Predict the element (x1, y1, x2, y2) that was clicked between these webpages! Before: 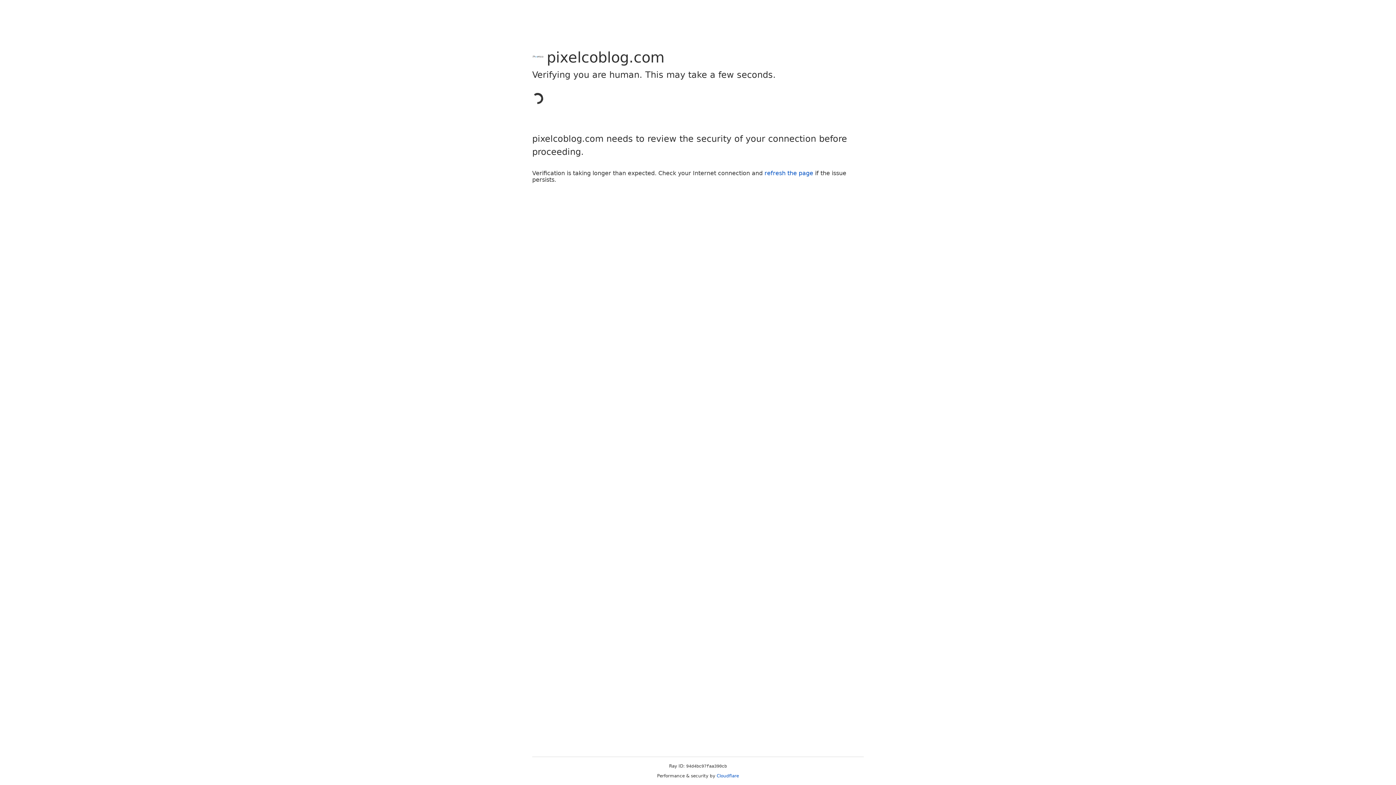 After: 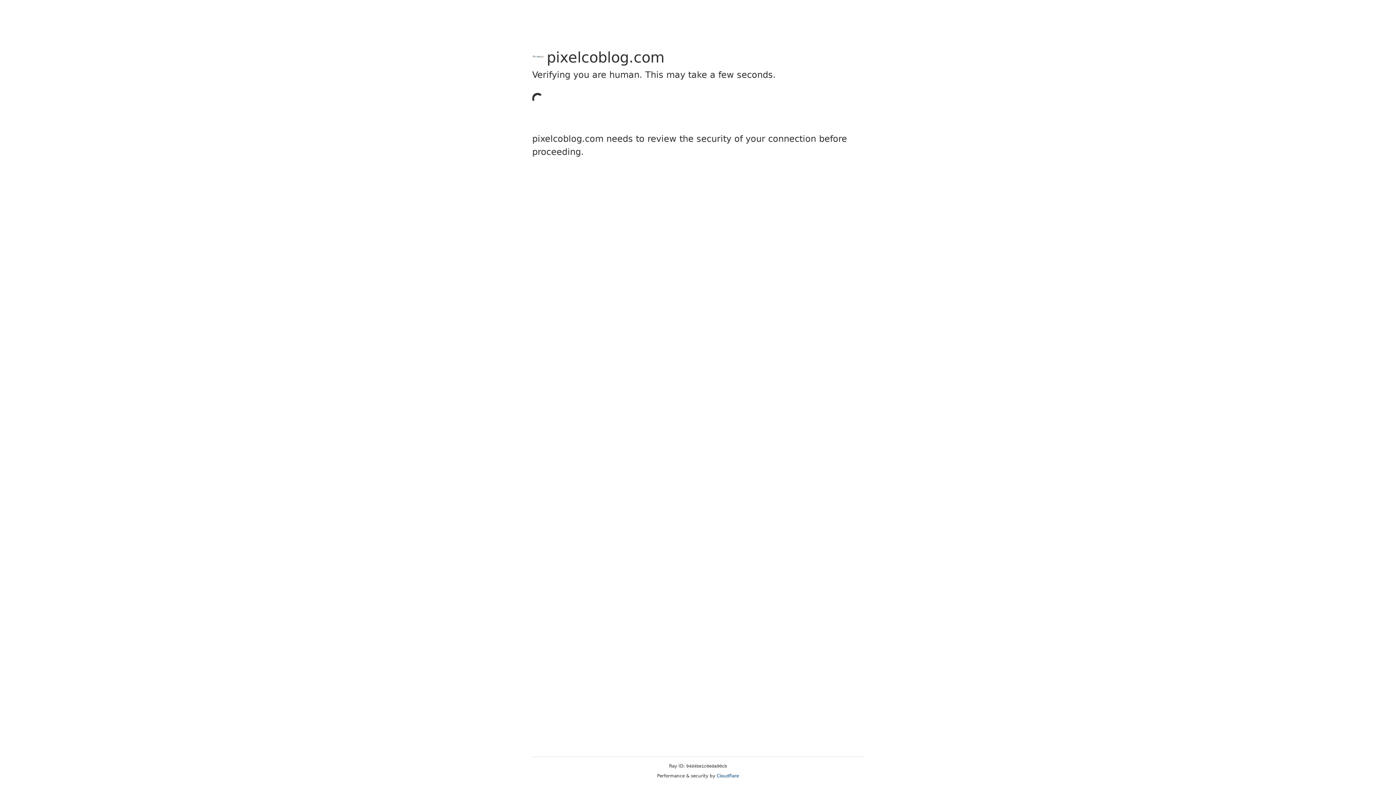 Action: bbox: (764, 169, 813, 176) label: refresh the page